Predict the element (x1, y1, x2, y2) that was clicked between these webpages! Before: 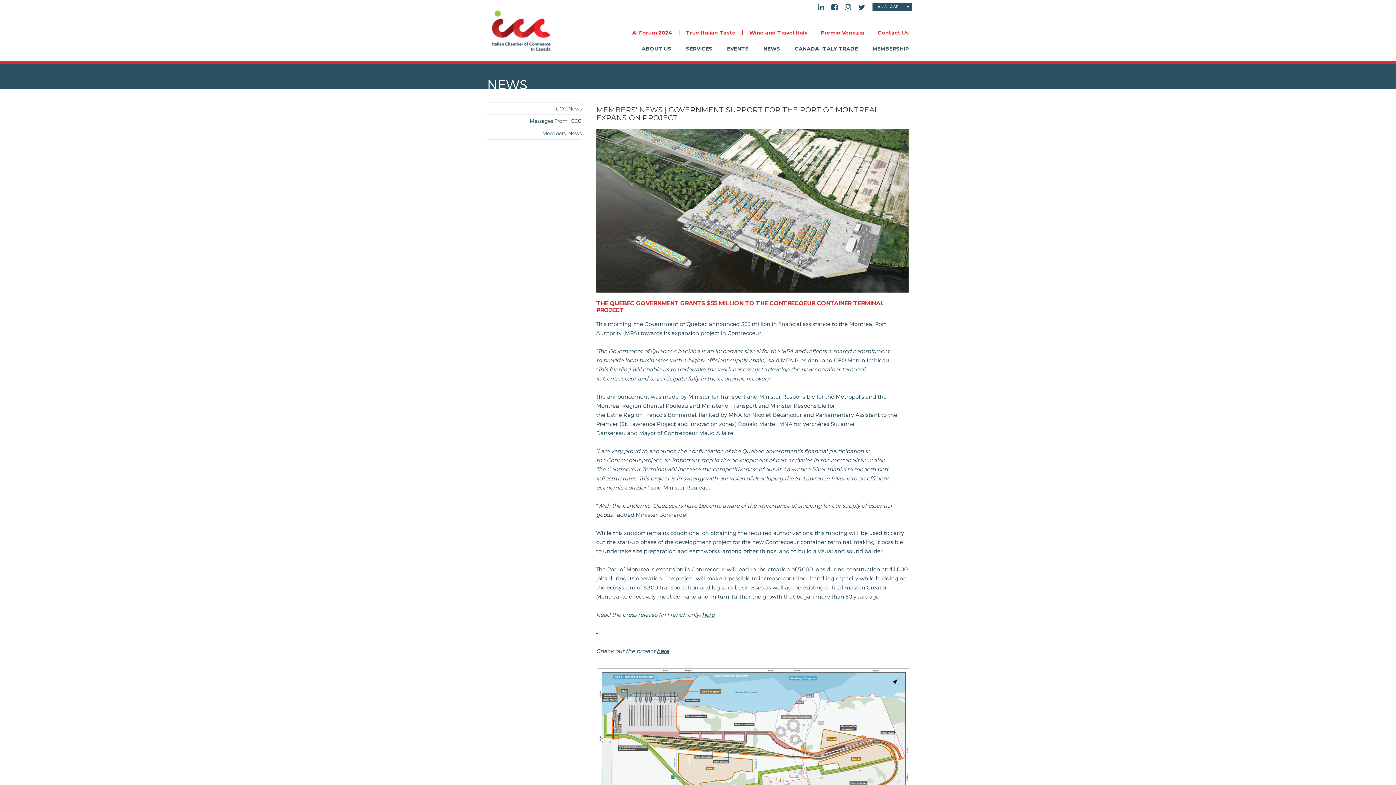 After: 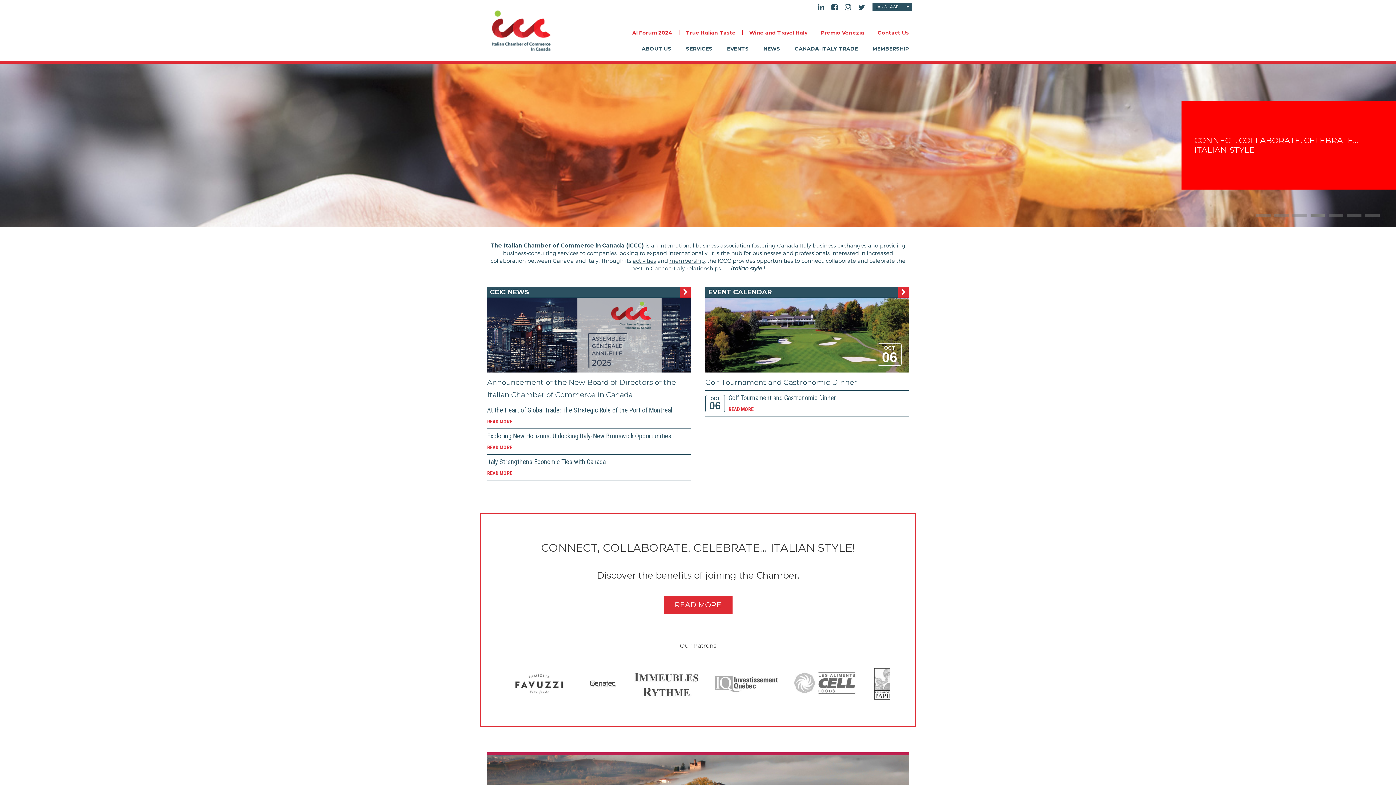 Action: bbox: (487, 26, 557, 33)